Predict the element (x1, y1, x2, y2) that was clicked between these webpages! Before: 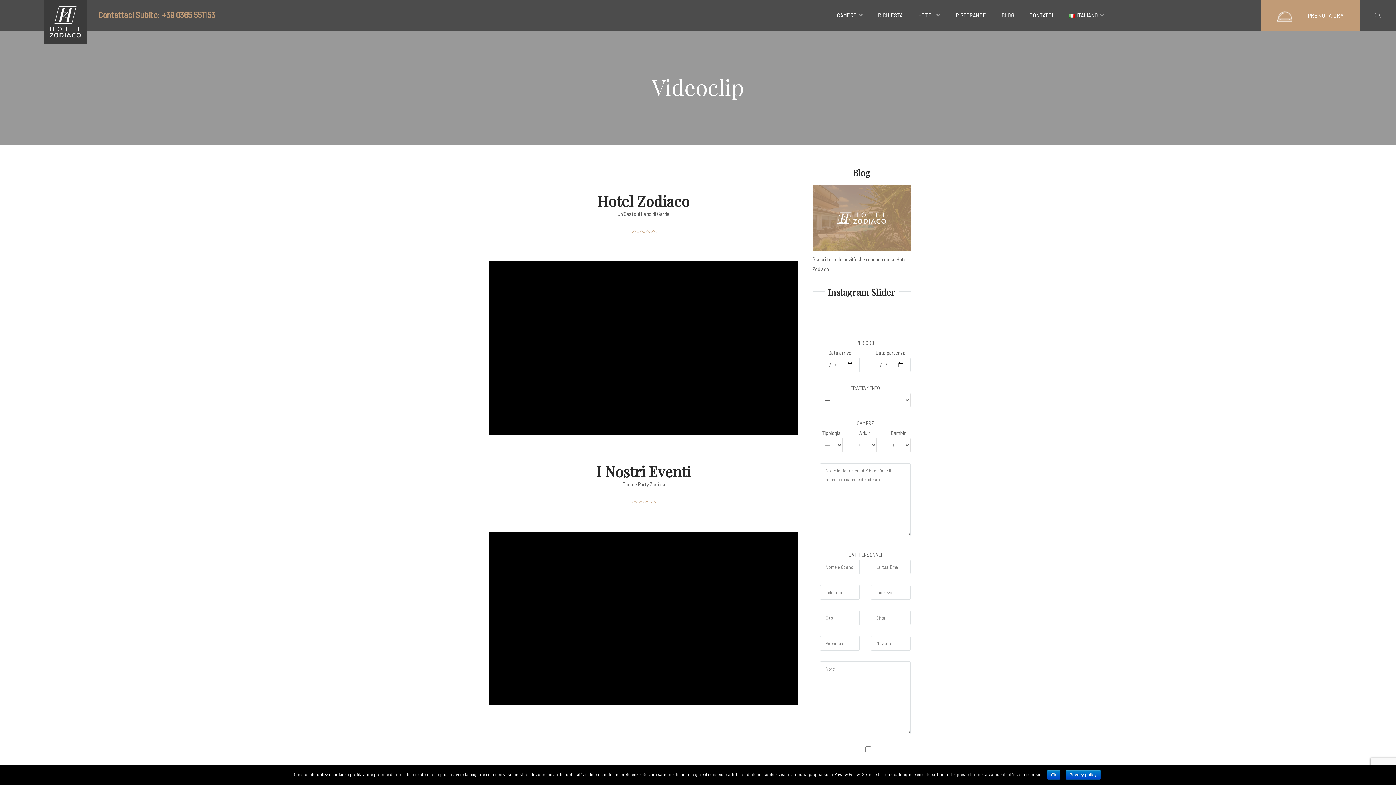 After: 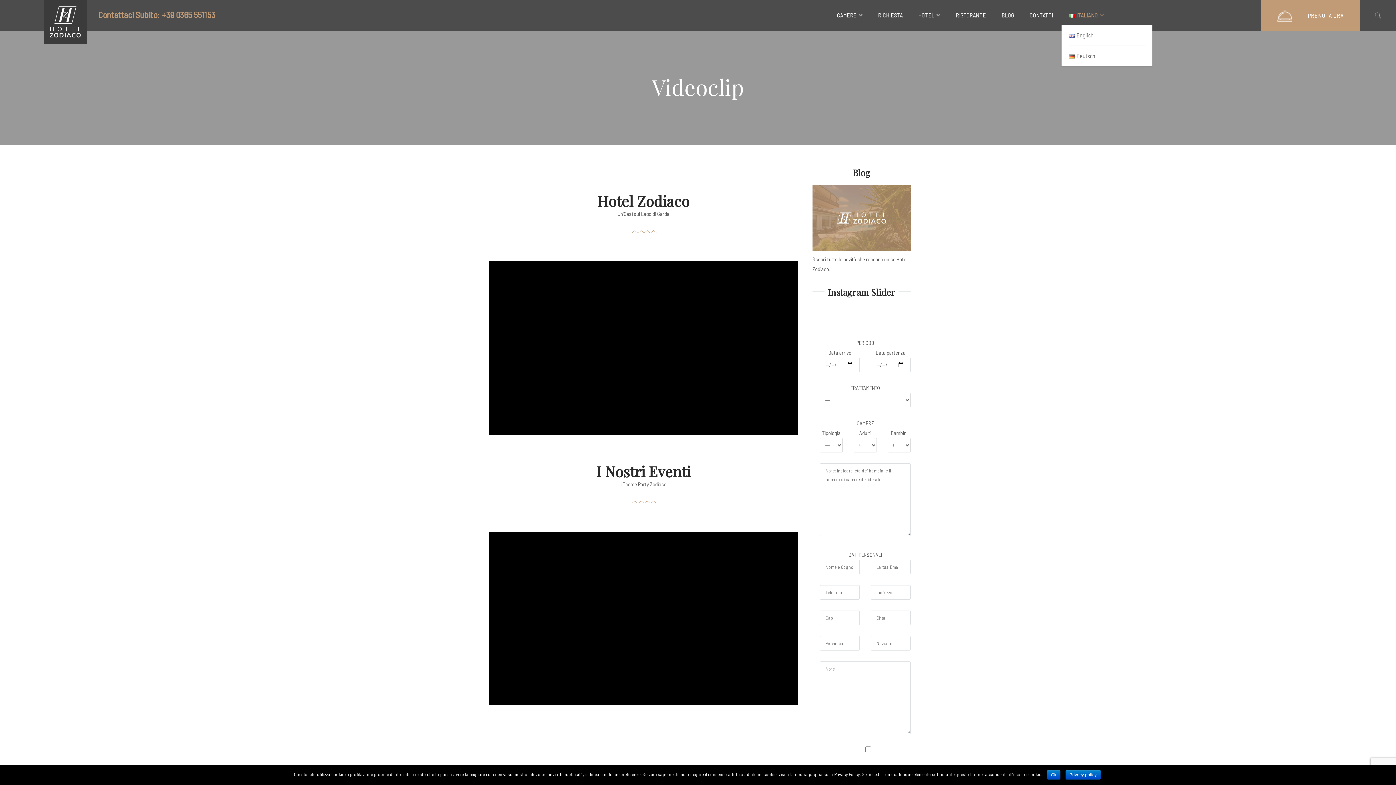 Action: label: ITALIANO bbox: (1069, 12, 1098, 17)